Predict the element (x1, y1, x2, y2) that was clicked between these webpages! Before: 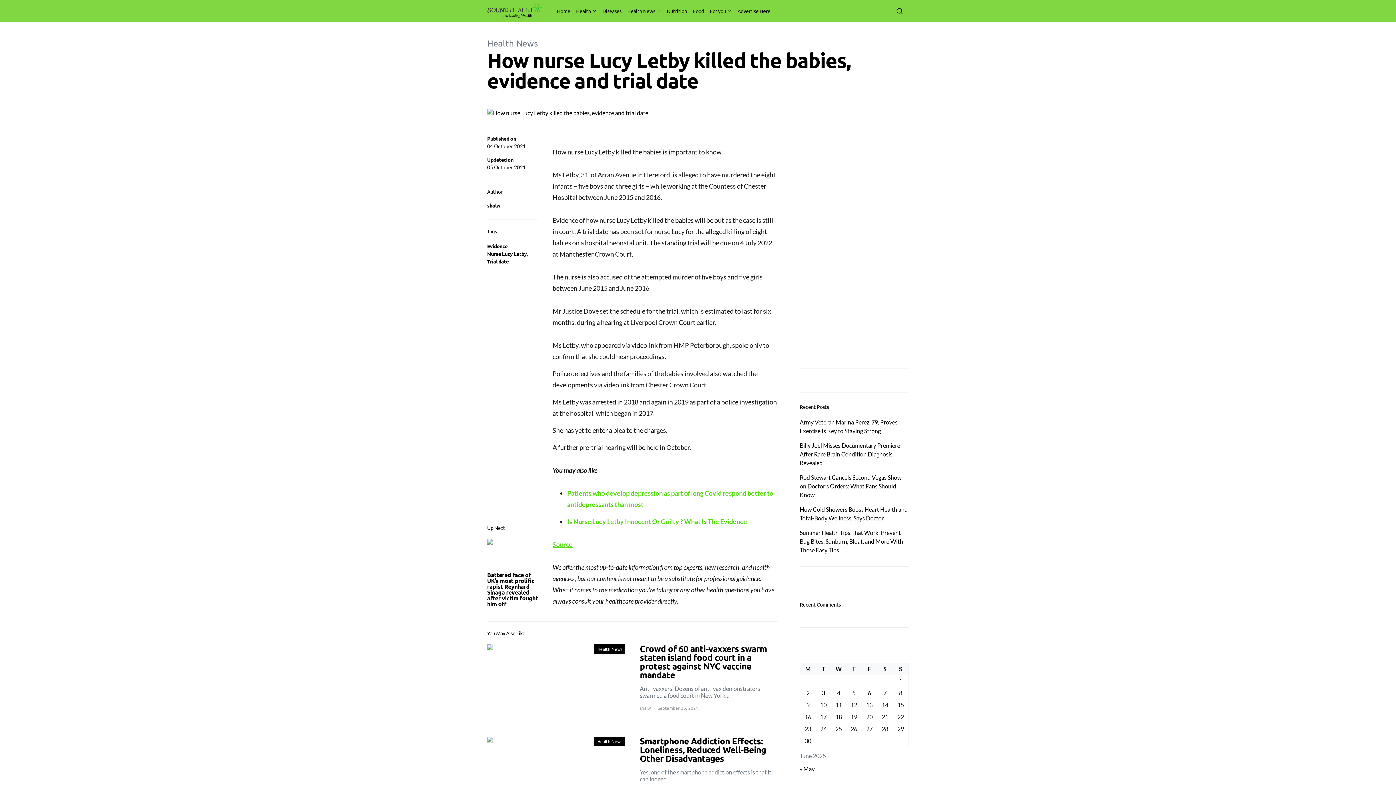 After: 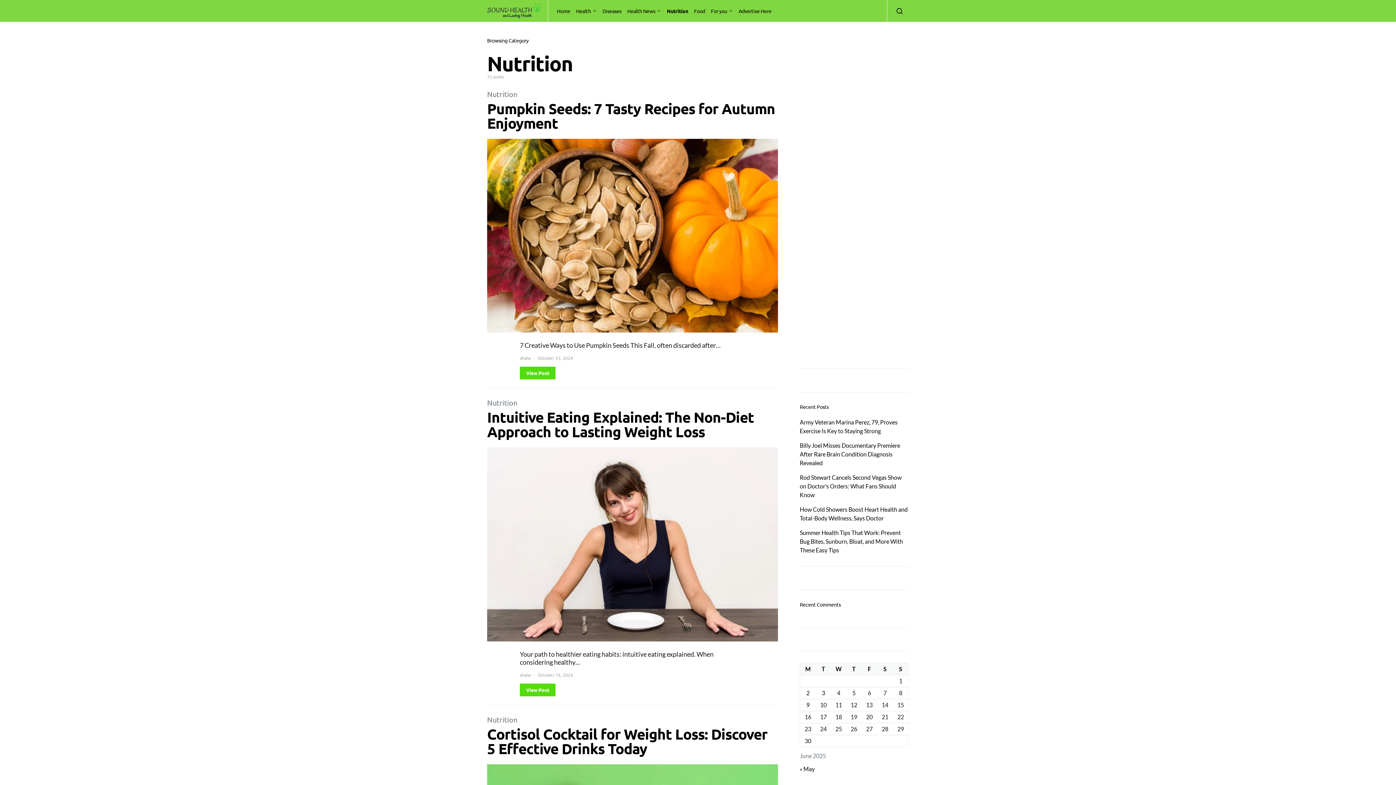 Action: bbox: (664, 0, 690, 21) label: Nutrition